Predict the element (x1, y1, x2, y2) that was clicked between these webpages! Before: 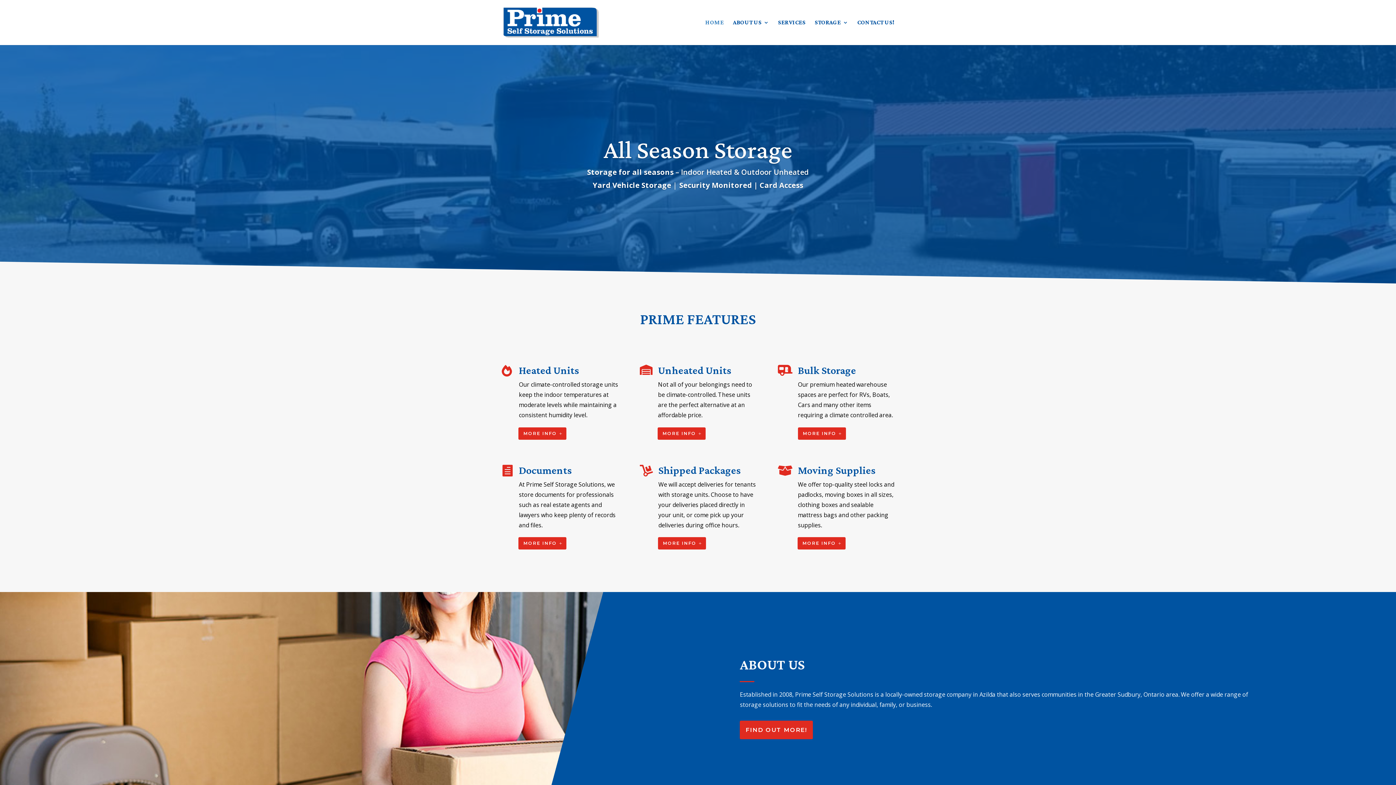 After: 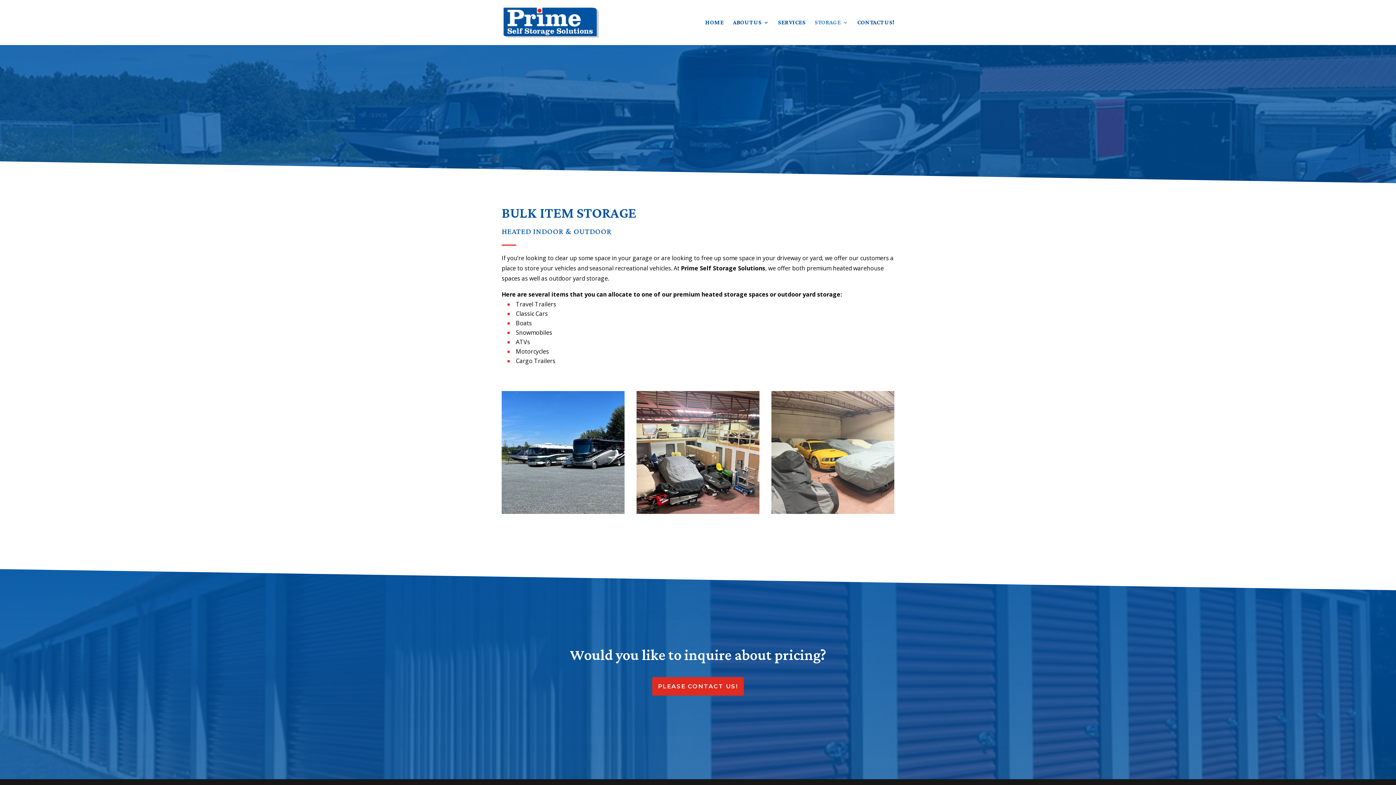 Action: bbox: (798, 427, 846, 439) label: MORE INFO